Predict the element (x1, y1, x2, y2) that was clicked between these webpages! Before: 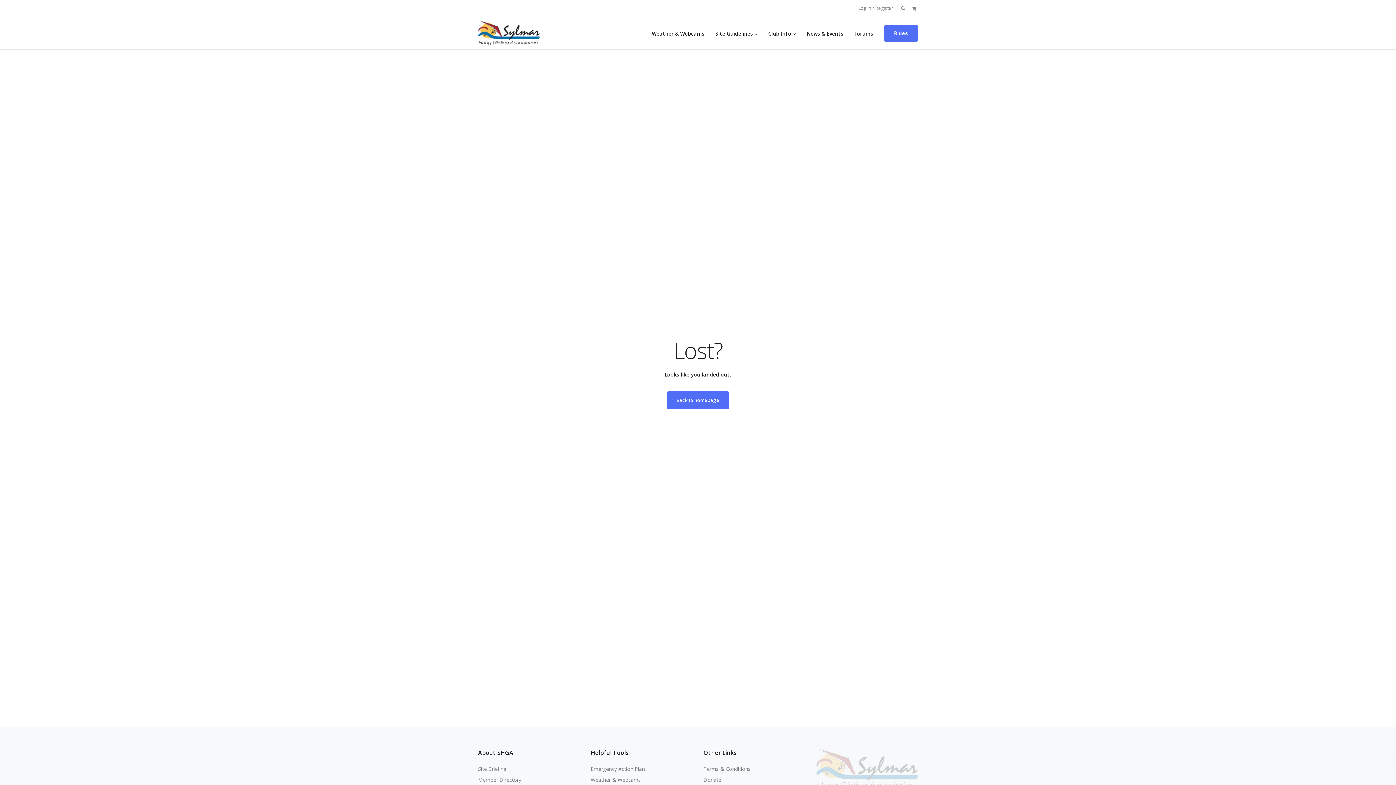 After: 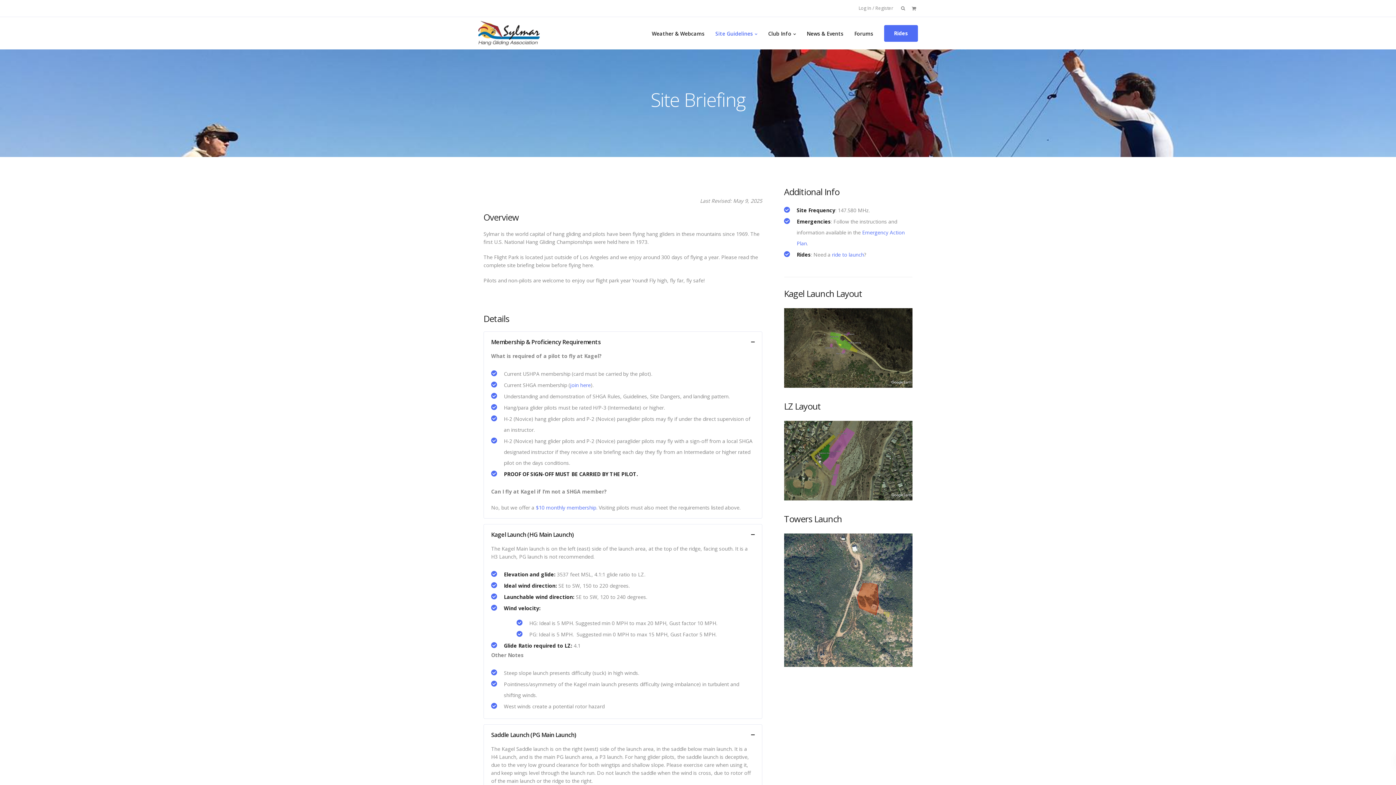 Action: label: Site Guidelines bbox: (710, 20, 762, 45)